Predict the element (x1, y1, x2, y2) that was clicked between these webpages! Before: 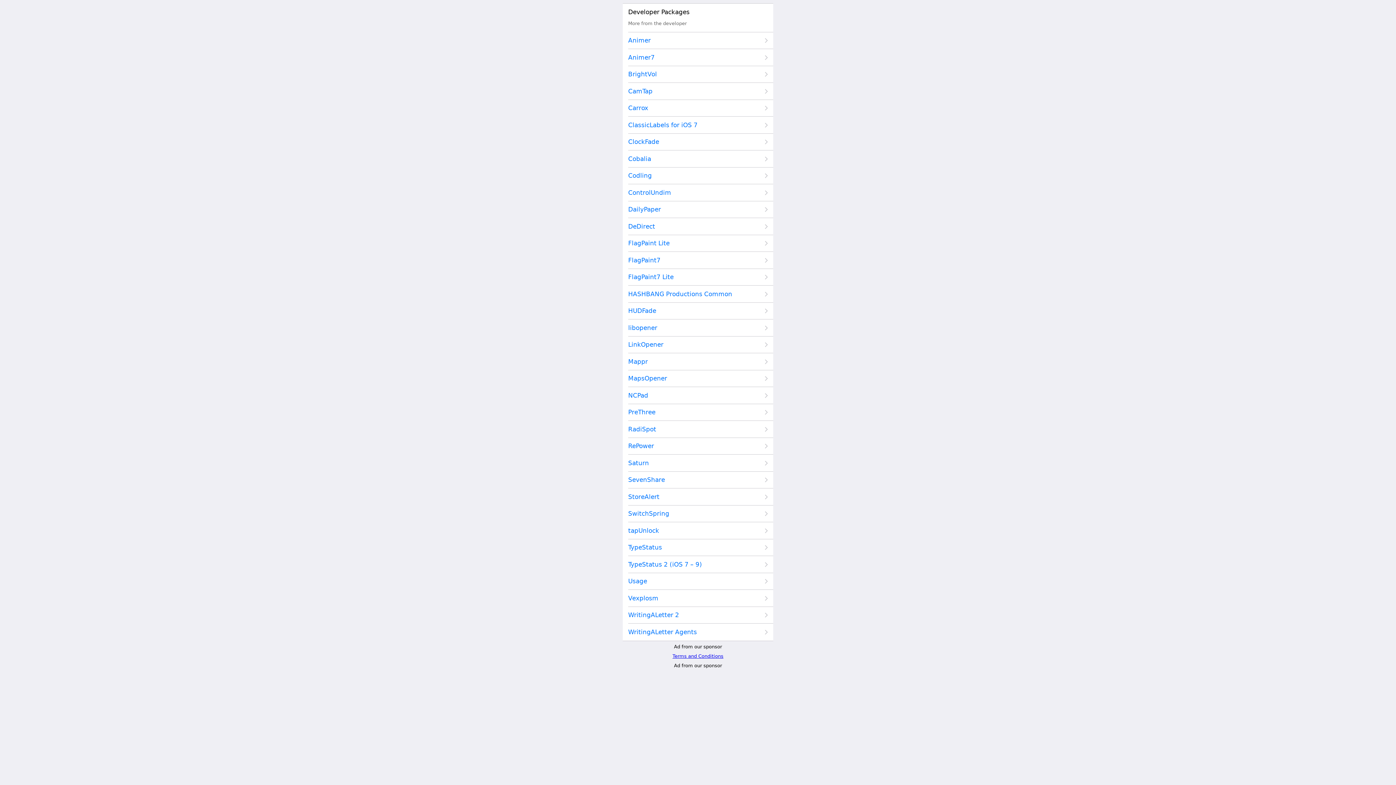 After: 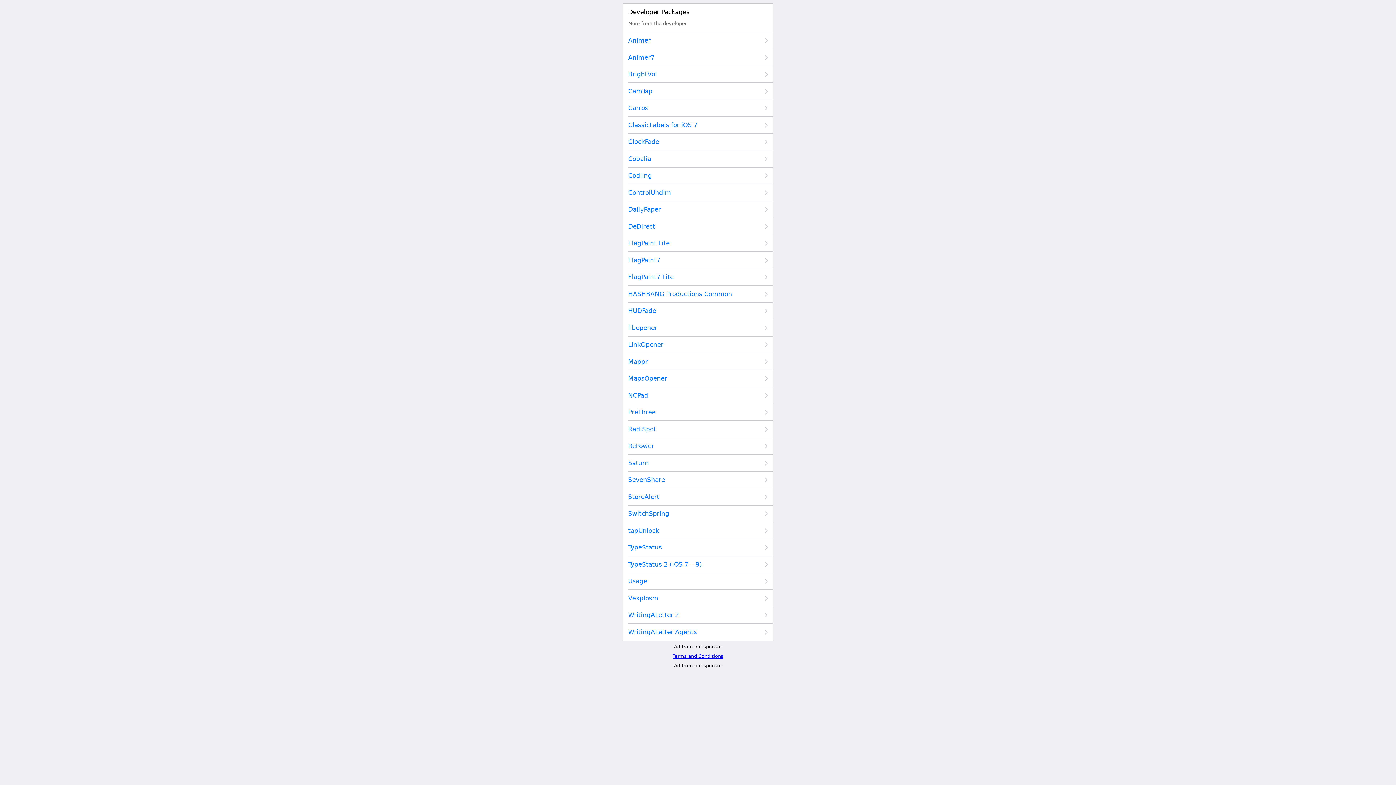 Action: label: MapsOpener bbox: (628, 371, 768, 386)